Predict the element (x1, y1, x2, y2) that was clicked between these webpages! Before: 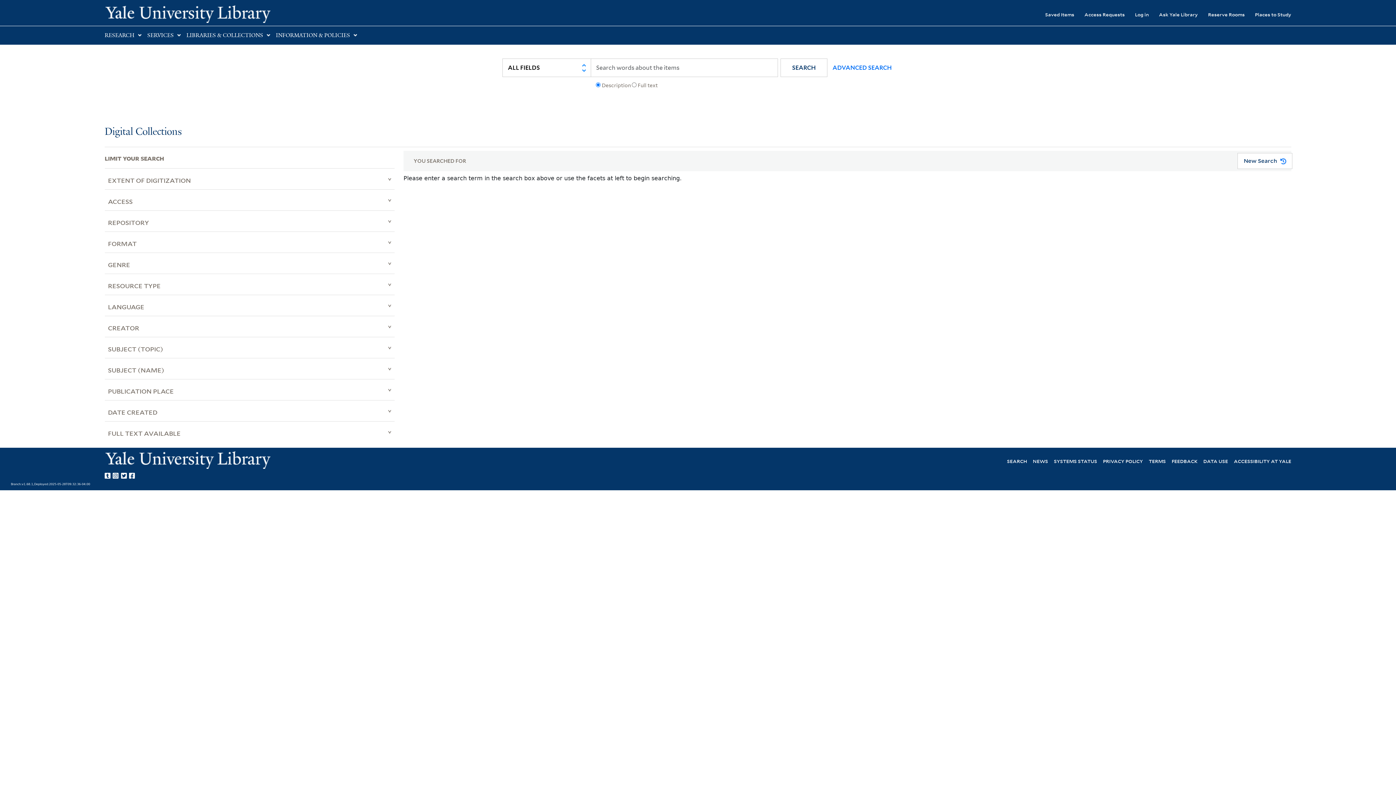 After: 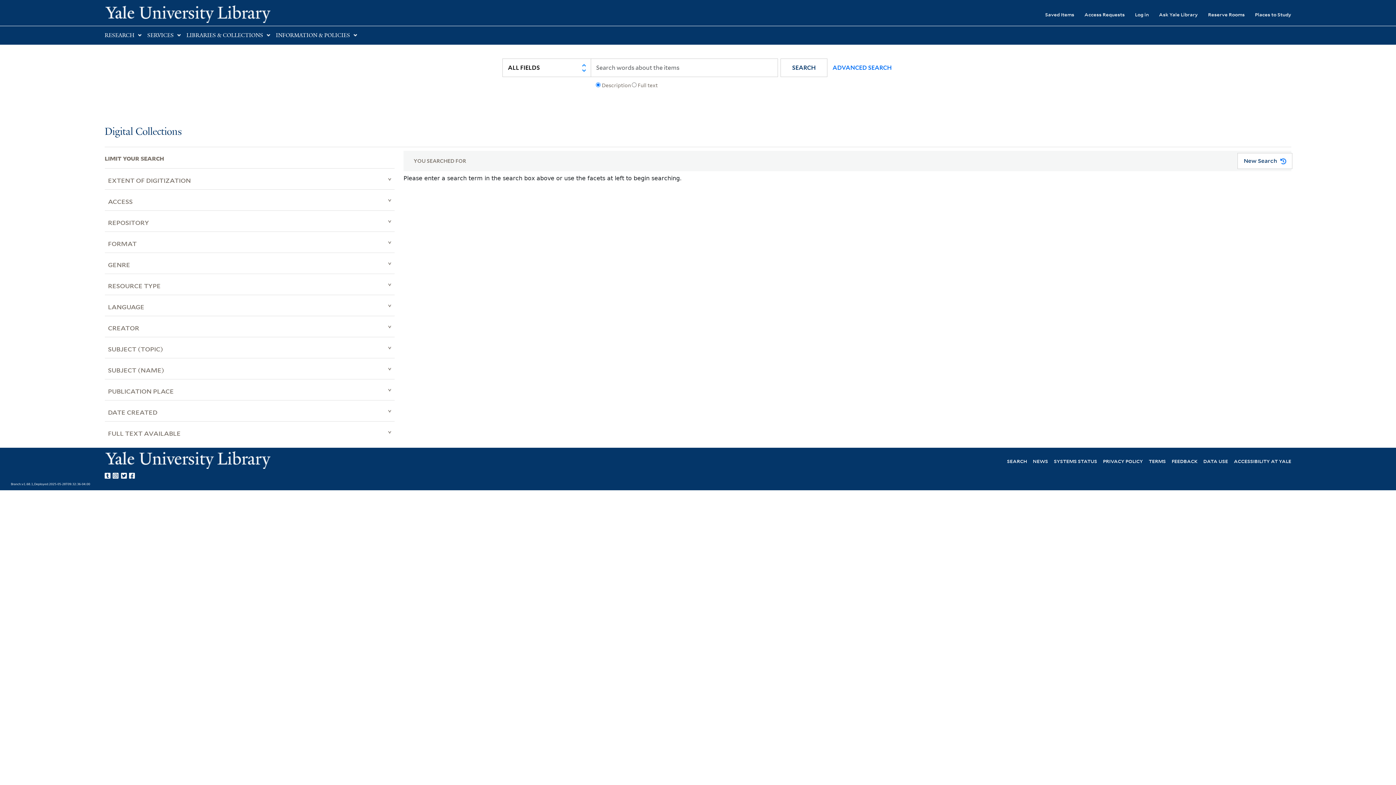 Action: bbox: (104, 470, 112, 479) label: Yale University on Tumblr